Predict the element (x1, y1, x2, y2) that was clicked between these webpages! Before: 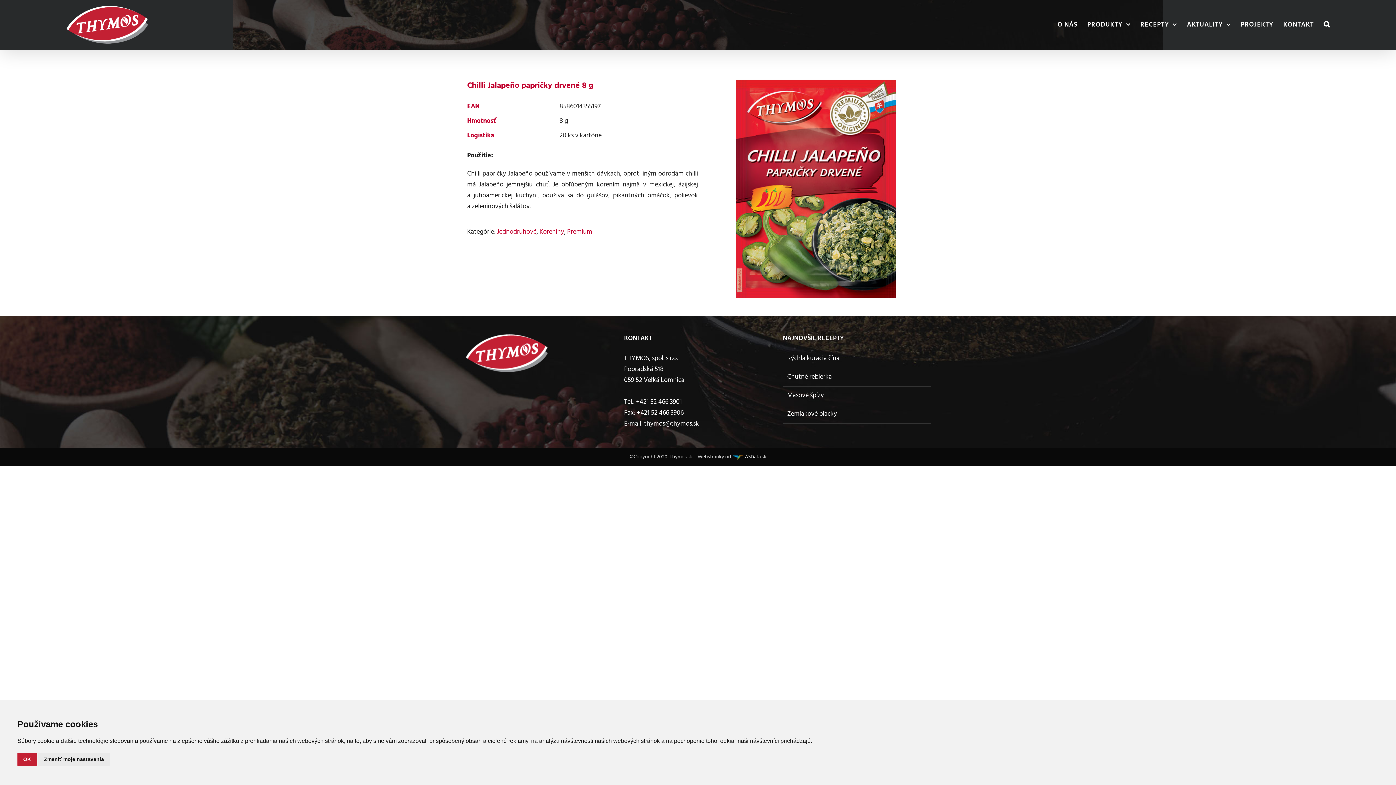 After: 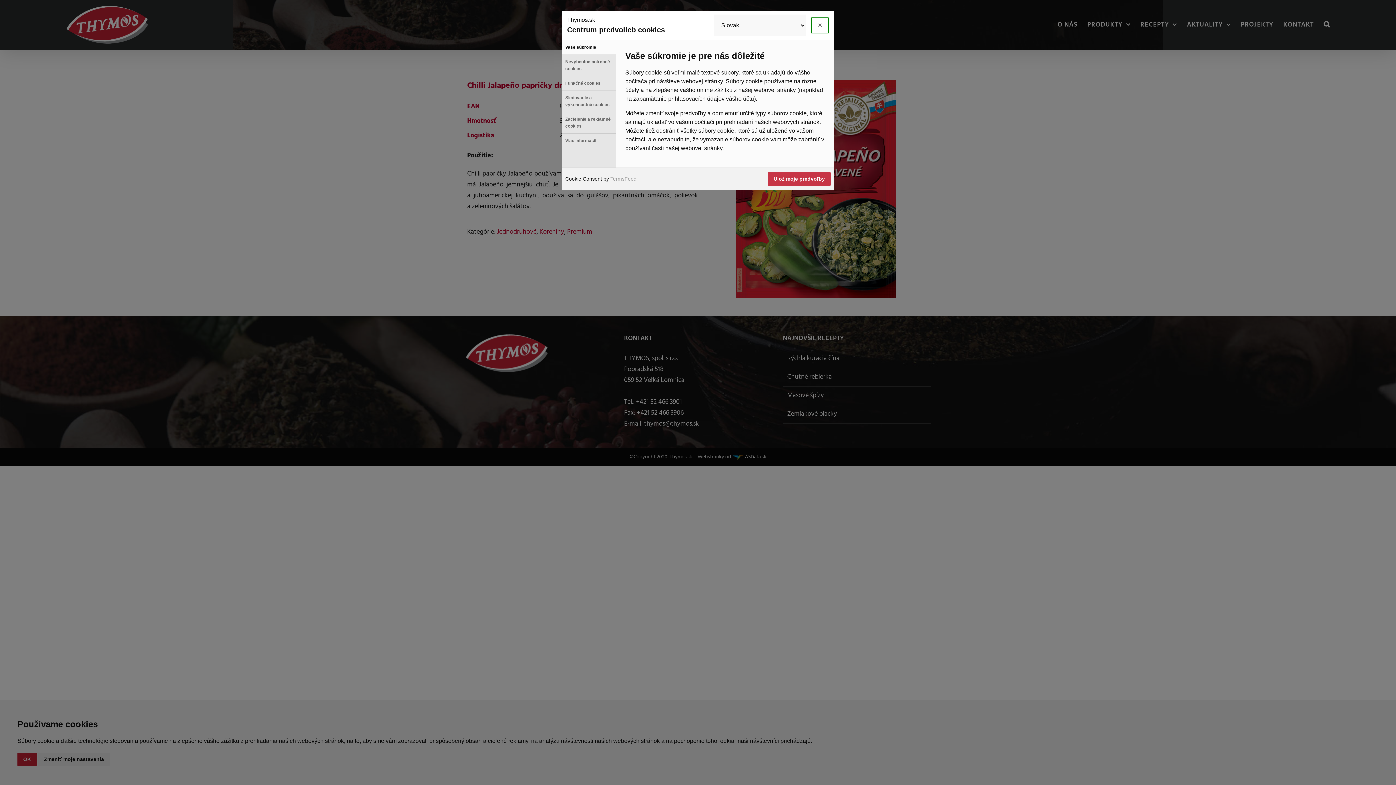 Action: bbox: (38, 753, 109, 766) label: Zmeniť moje nastavenia